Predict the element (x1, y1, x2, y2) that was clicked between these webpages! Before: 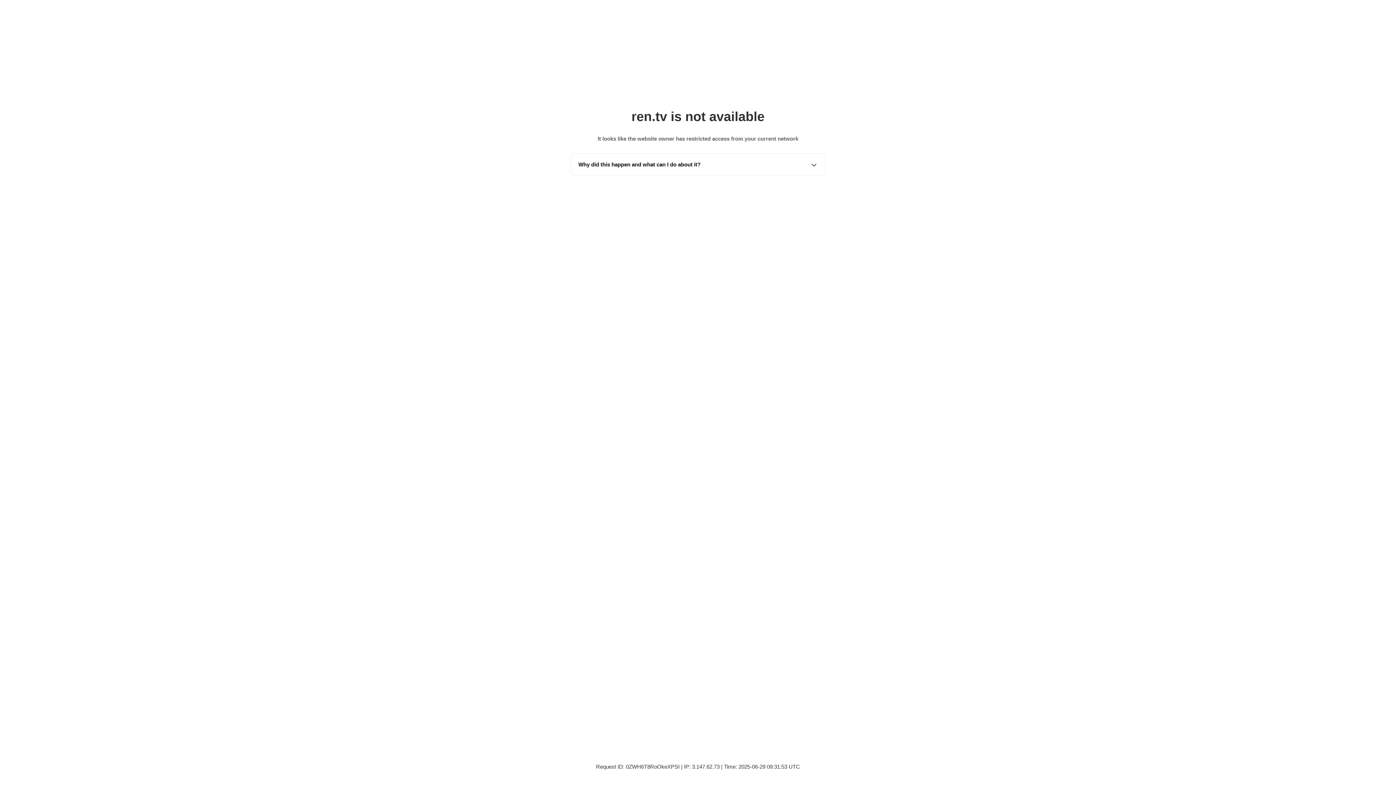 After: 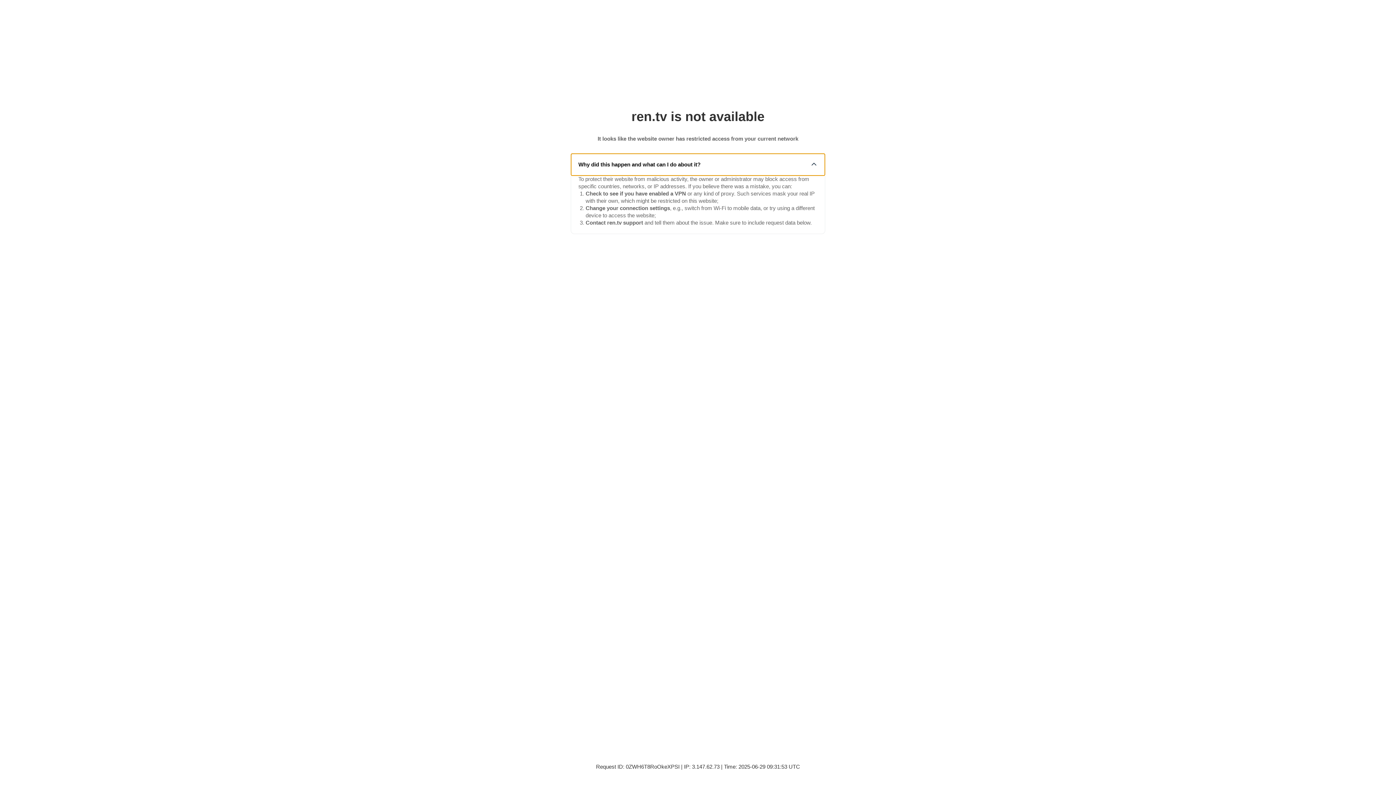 Action: bbox: (571, 153, 825, 175) label: Why did this happen and what can I do about it?